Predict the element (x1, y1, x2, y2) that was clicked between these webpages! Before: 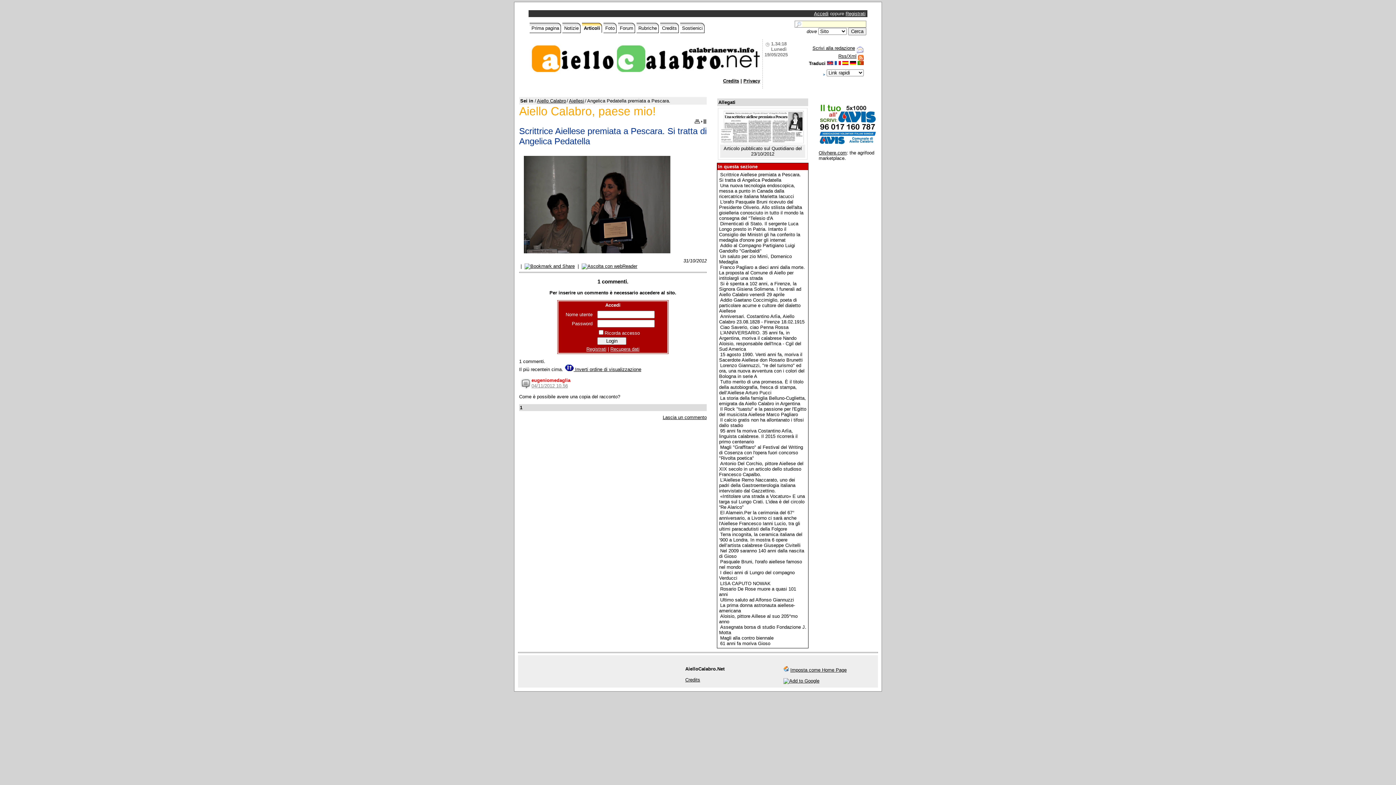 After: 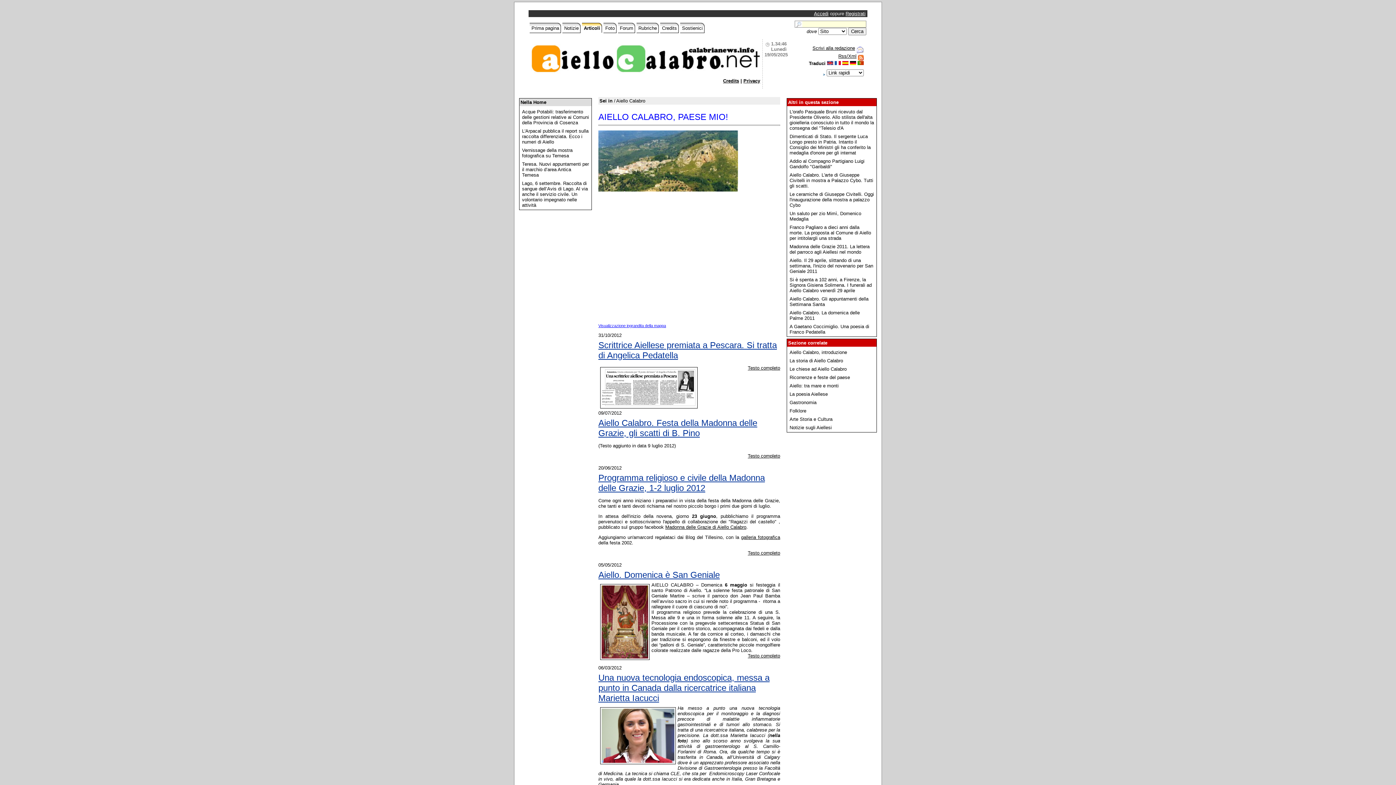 Action: bbox: (519, 104, 656, 117) label: Aiello Calabro, paese mio!